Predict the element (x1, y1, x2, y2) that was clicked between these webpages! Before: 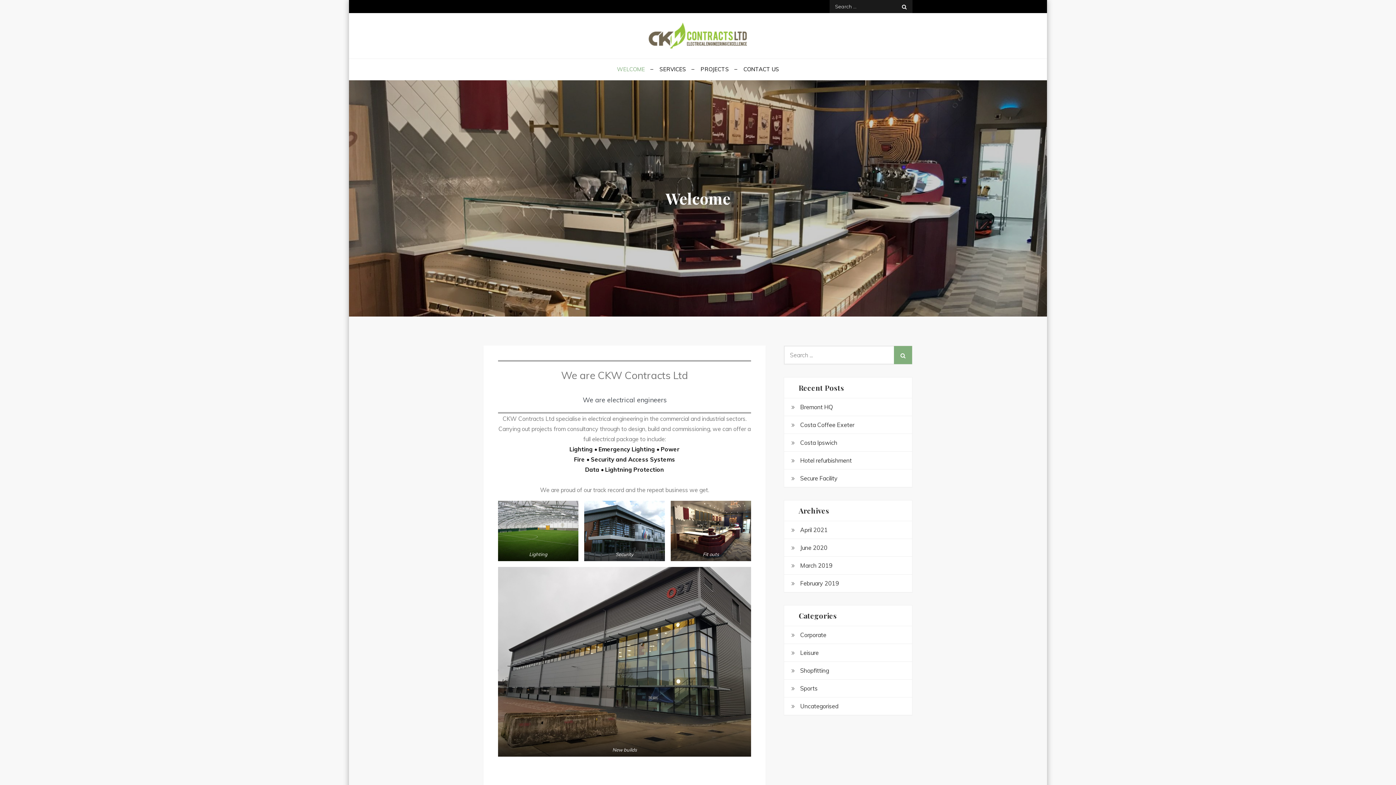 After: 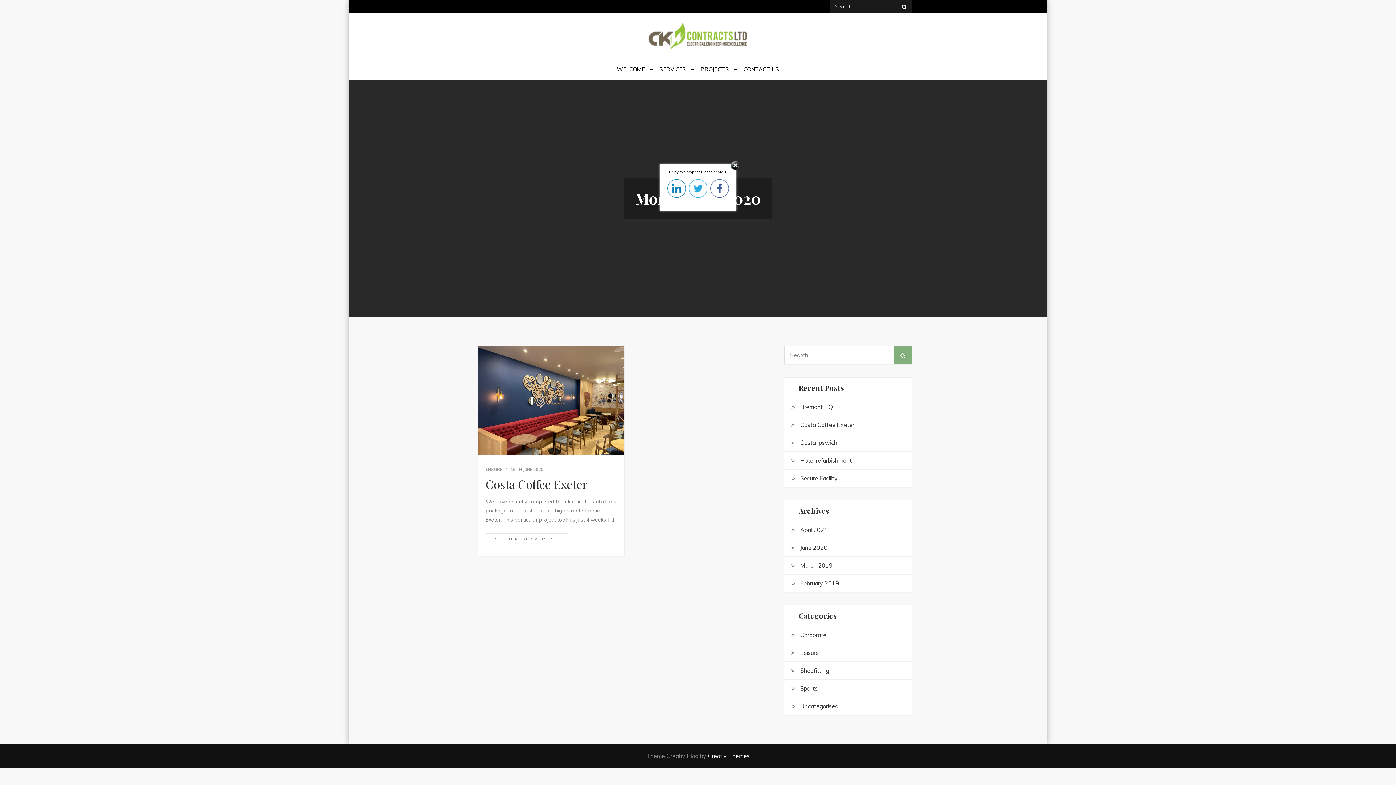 Action: bbox: (800, 542, 827, 553) label: June 2020